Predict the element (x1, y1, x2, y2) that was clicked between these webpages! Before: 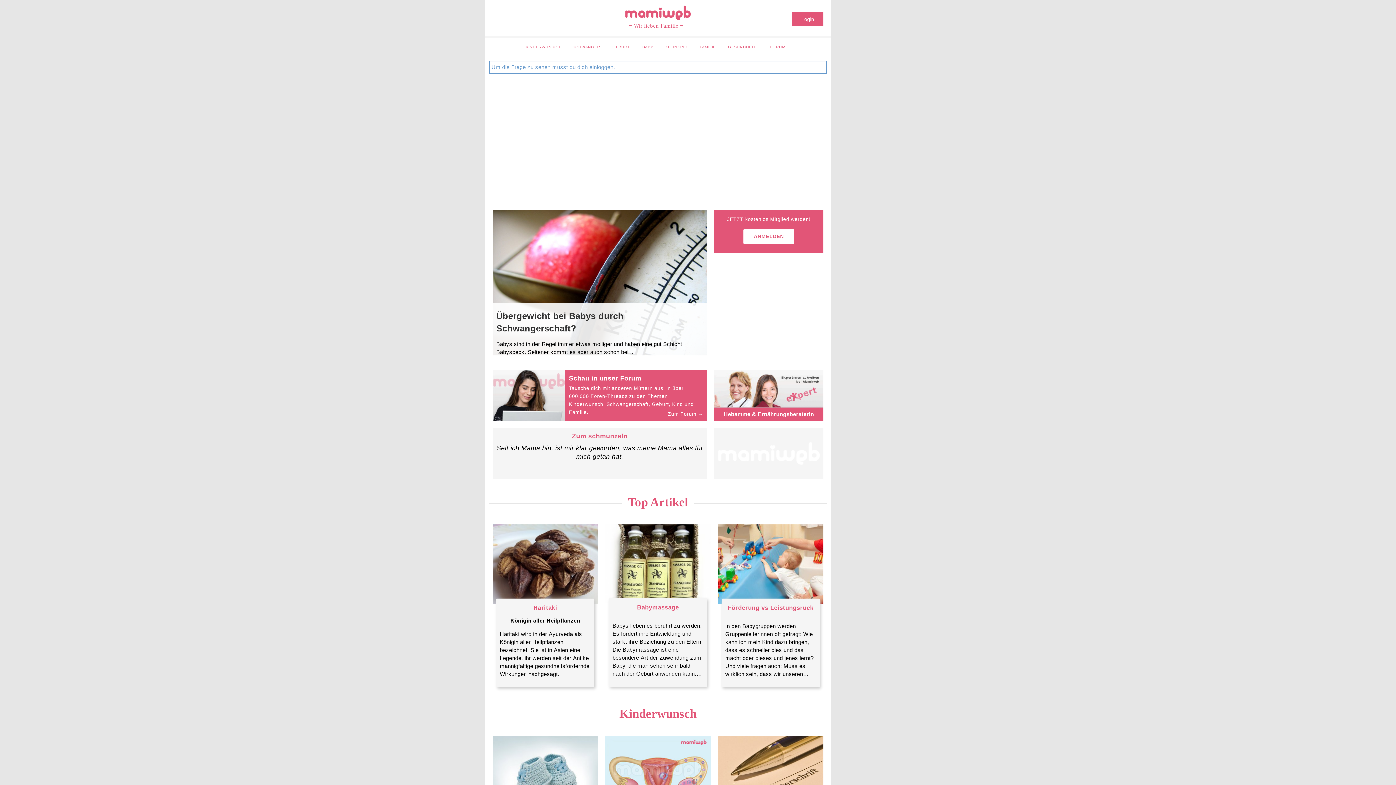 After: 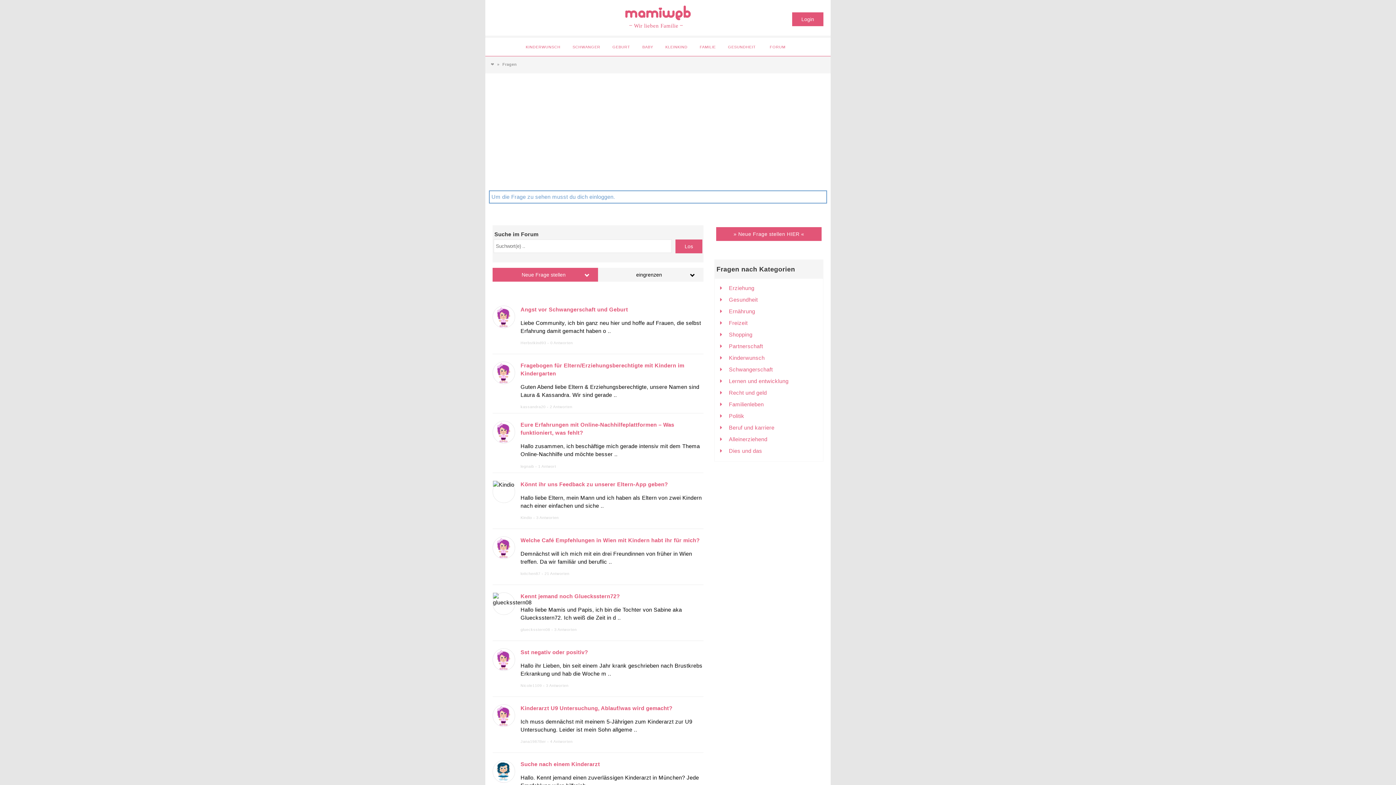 Action: bbox: (764, 38, 790, 54) label: FORUM